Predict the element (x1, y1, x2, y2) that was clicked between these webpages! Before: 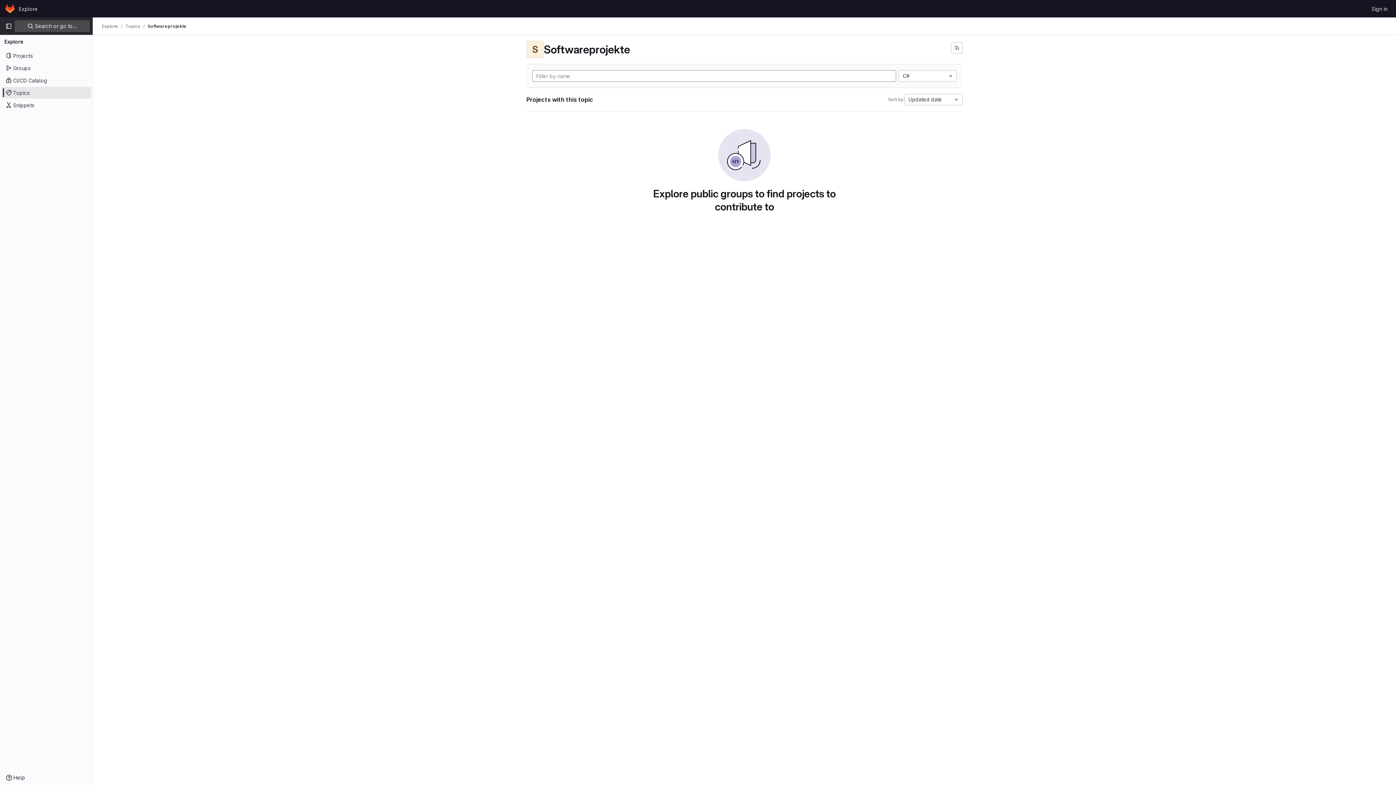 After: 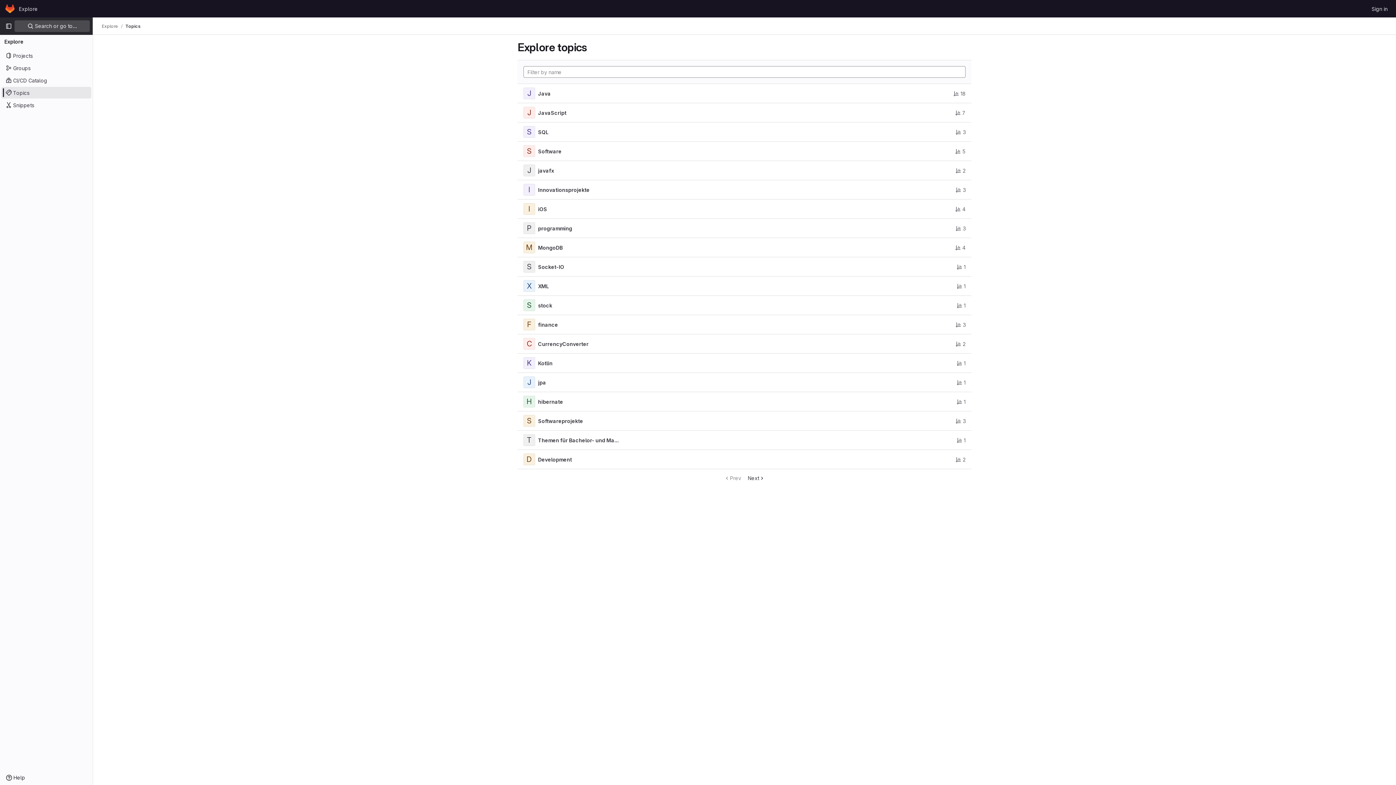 Action: label: Topics bbox: (125, 23, 140, 29)